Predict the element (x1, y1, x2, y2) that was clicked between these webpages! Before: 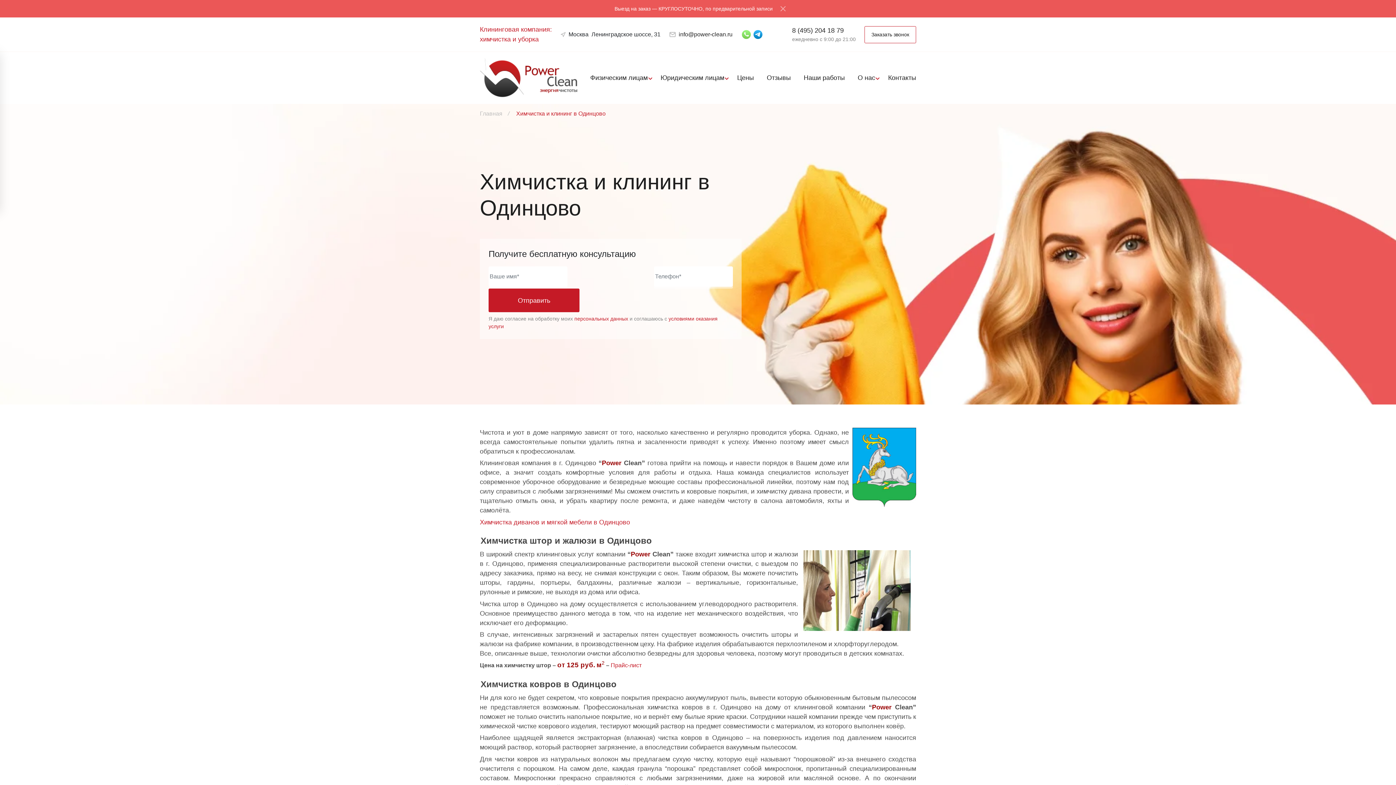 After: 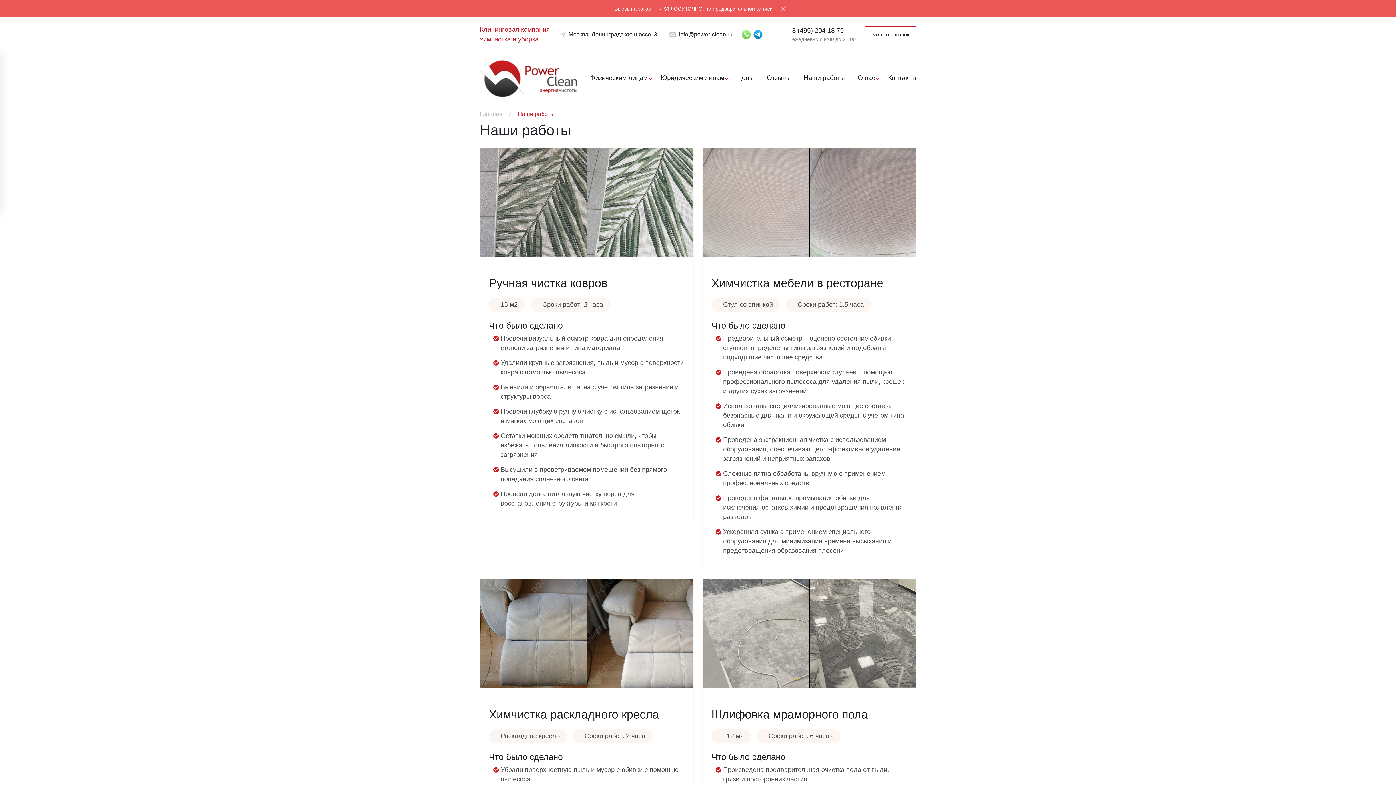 Action: bbox: (803, 73, 845, 82) label: Наши работы